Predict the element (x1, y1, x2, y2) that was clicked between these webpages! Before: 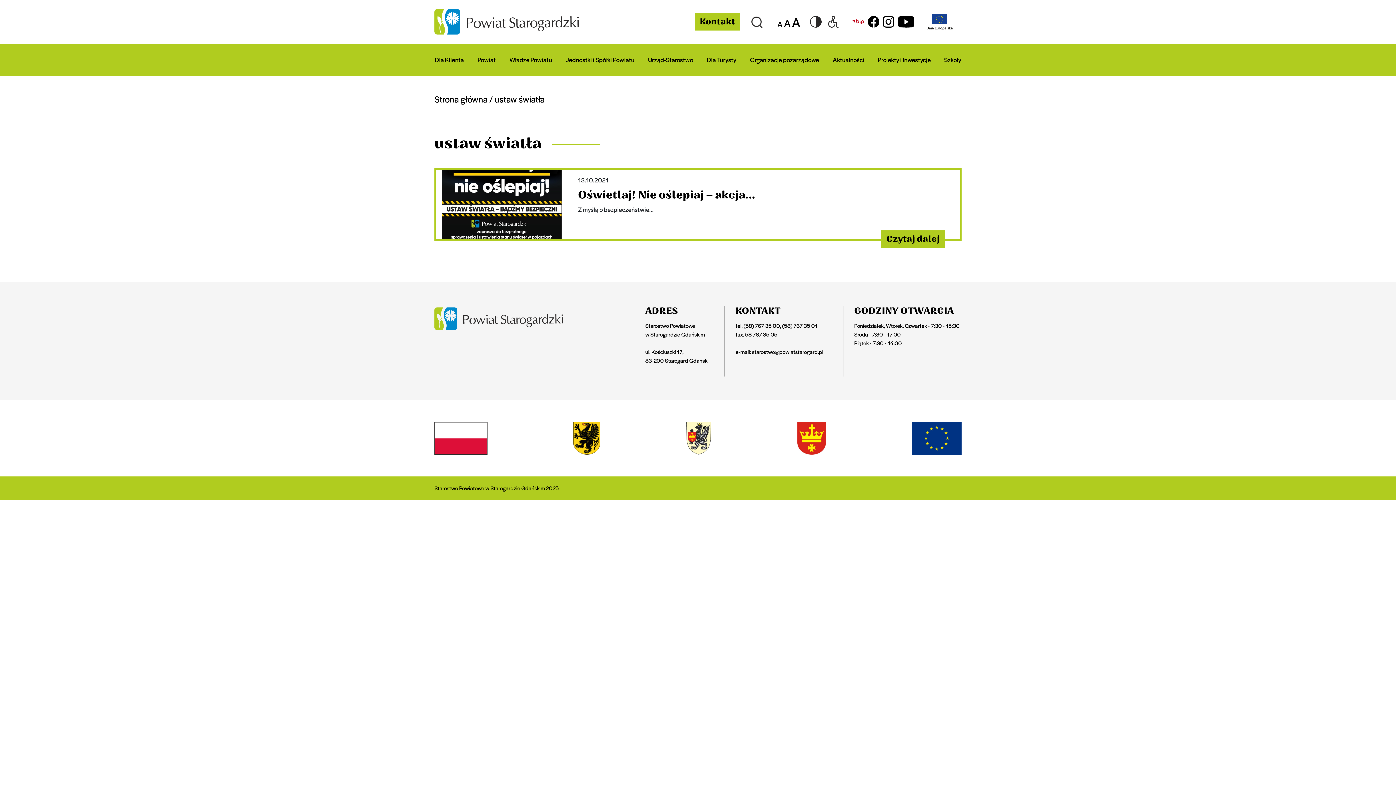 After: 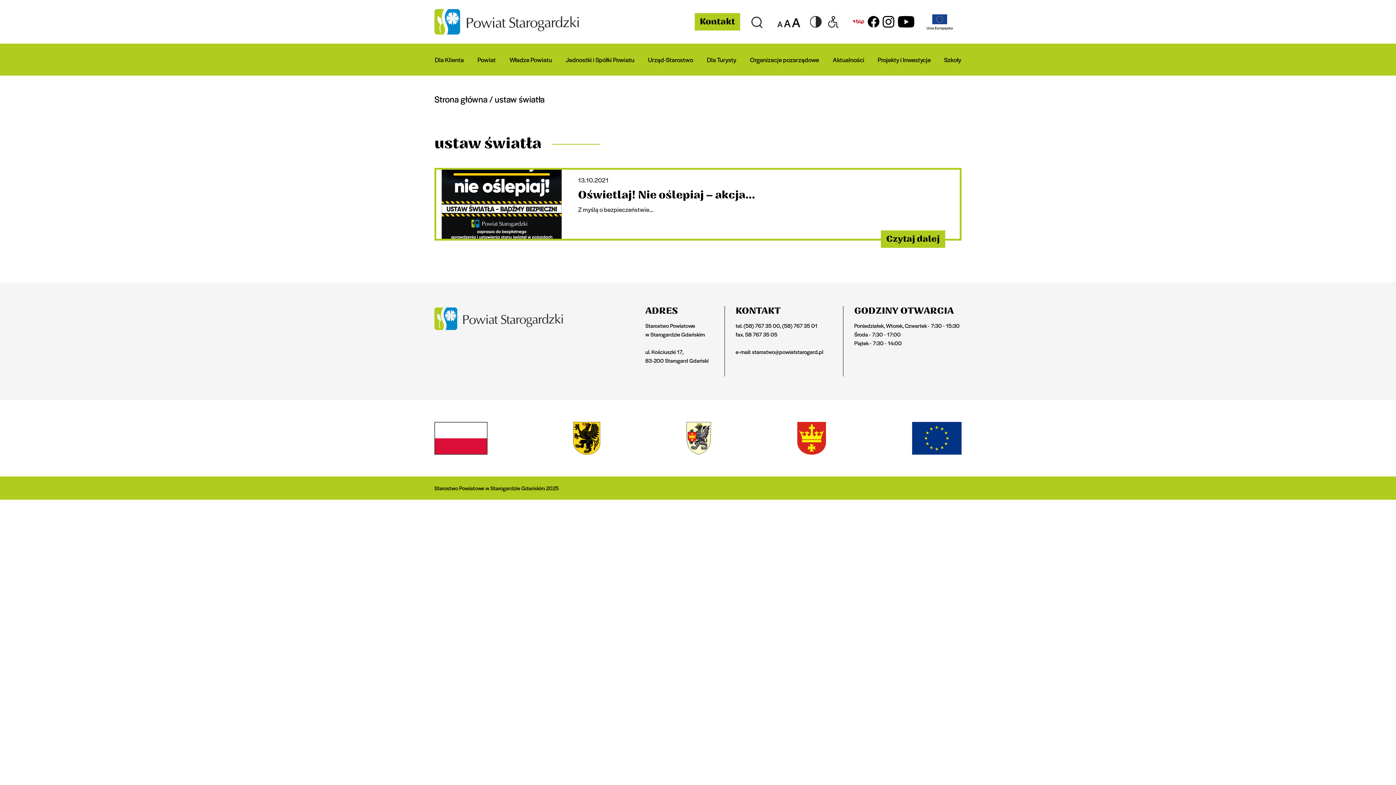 Action: label: BIP bbox: (852, 16, 864, 27)